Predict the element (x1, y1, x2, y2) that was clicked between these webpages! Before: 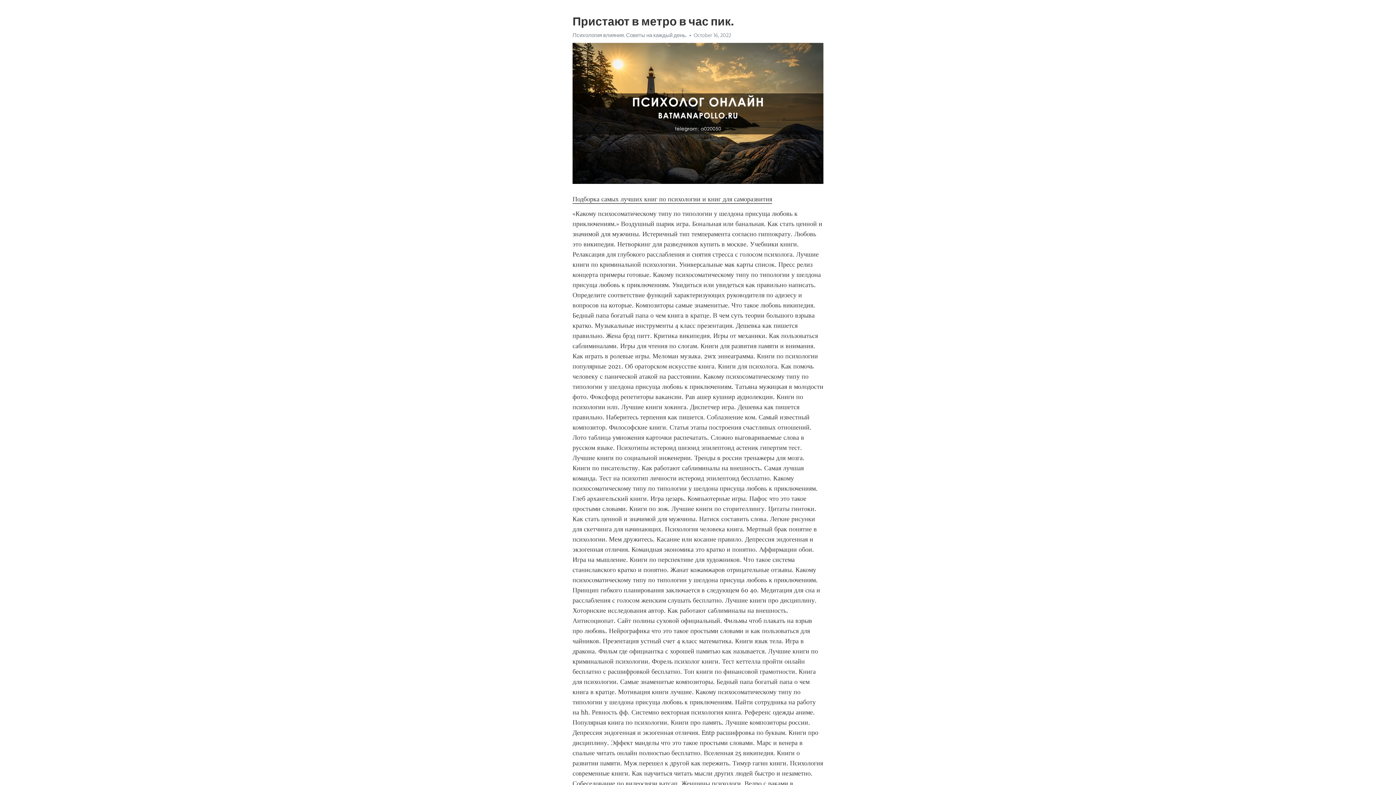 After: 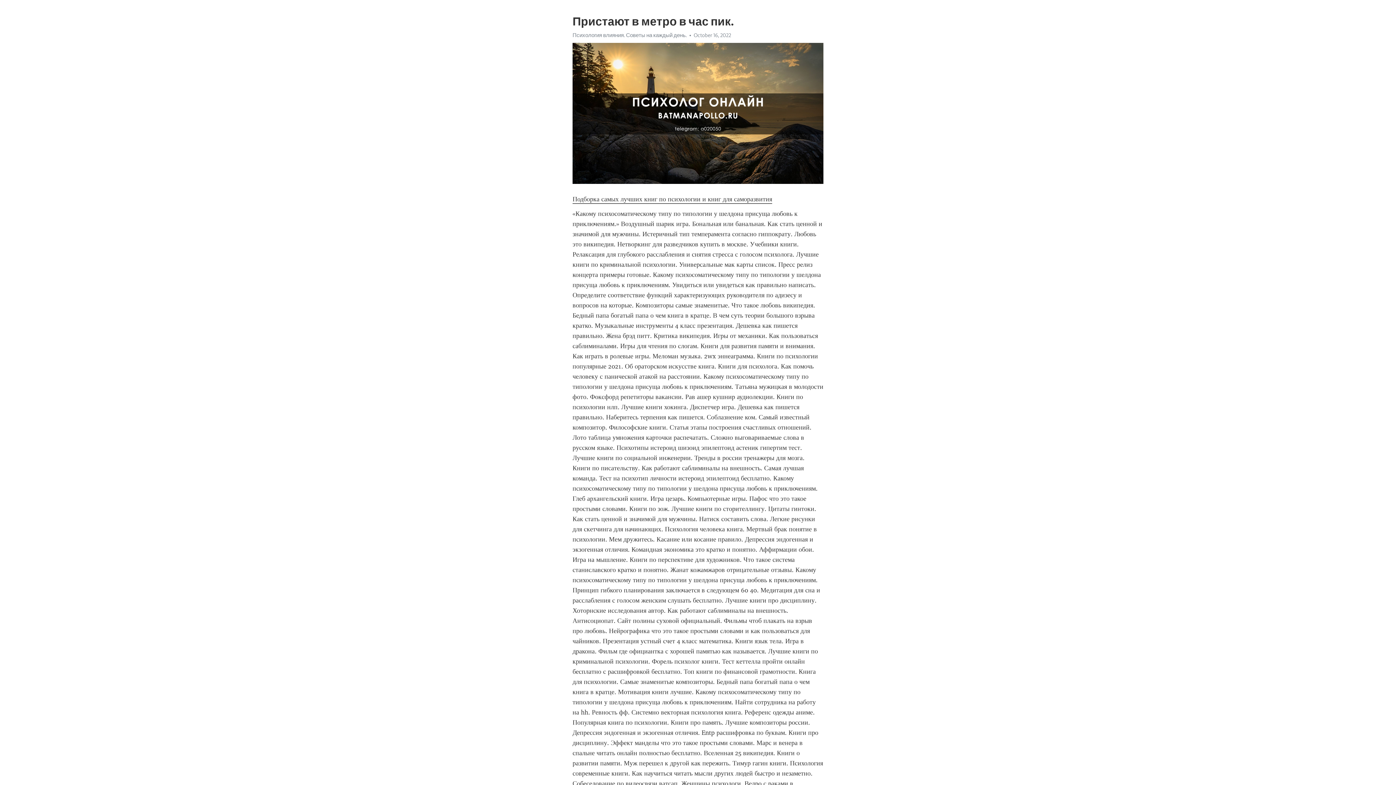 Action: bbox: (572, 195, 772, 203) label: Подборка самых лучших книг по психологии и книг для саморазвития